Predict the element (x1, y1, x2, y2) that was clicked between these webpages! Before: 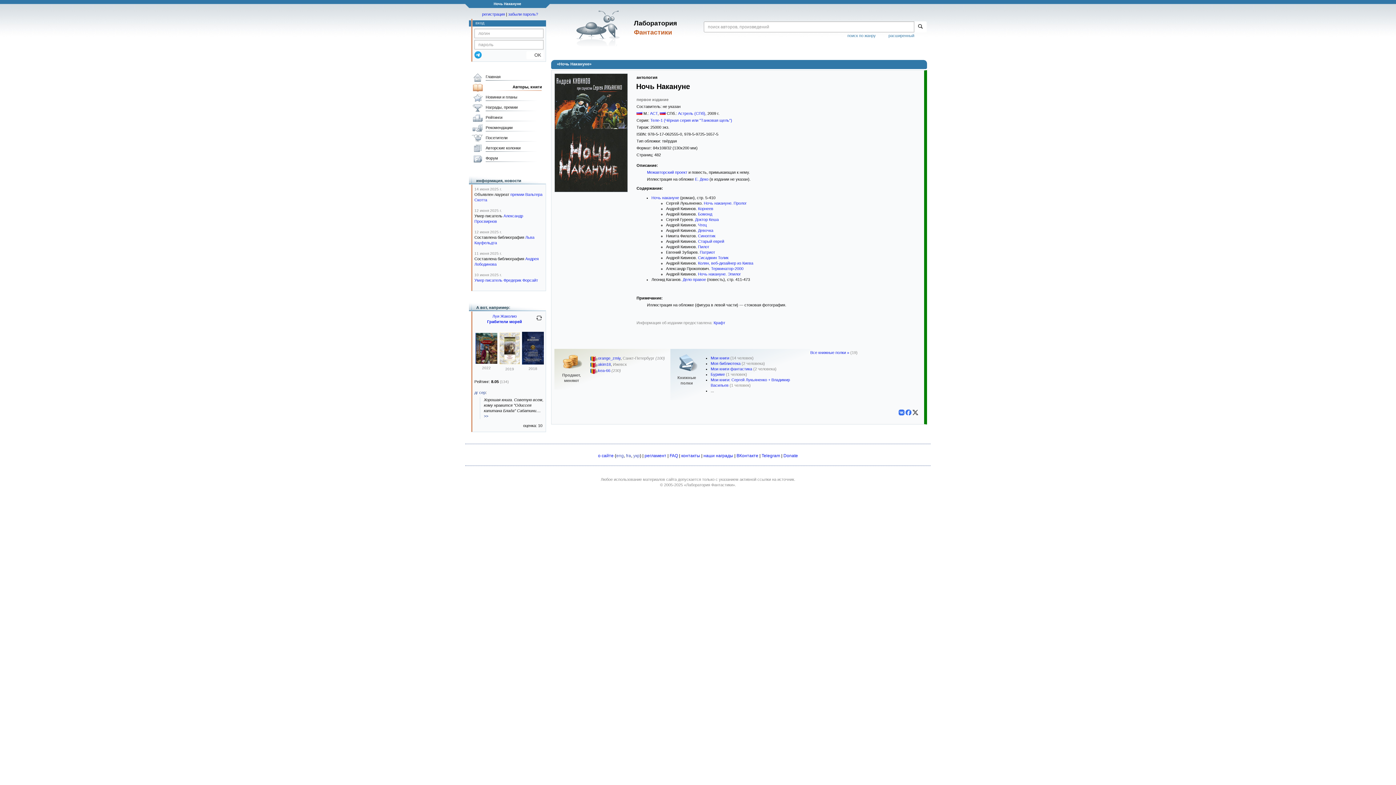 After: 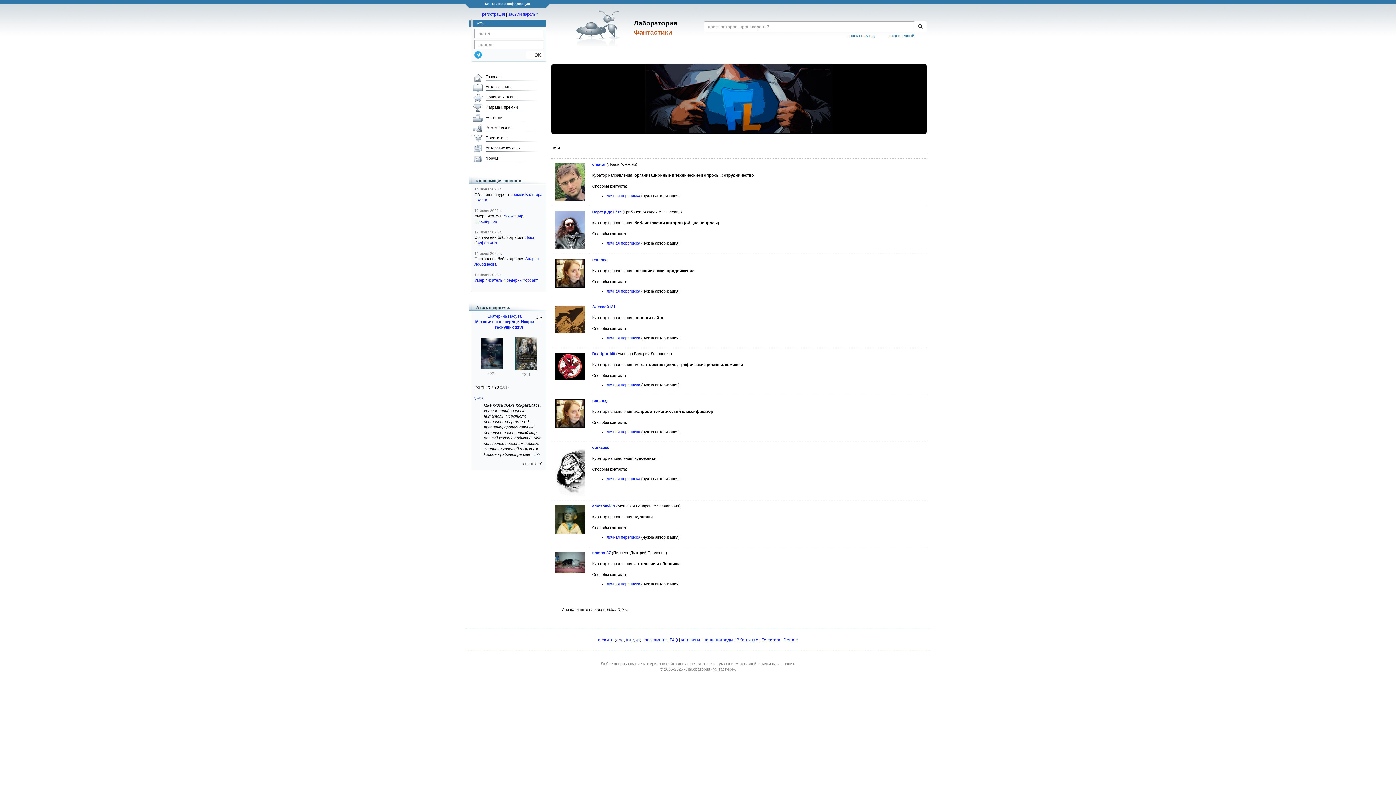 Action: bbox: (681, 453, 700, 458) label: контакты